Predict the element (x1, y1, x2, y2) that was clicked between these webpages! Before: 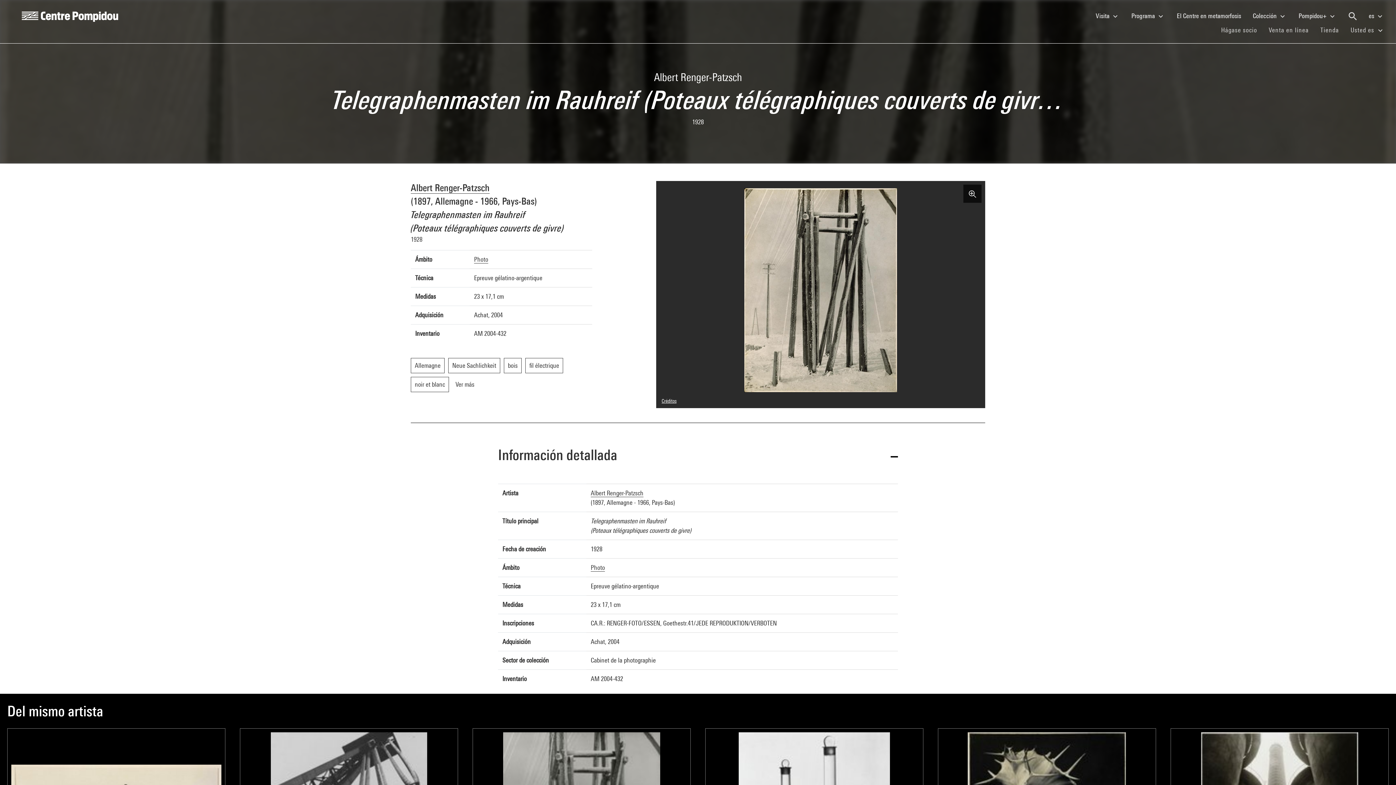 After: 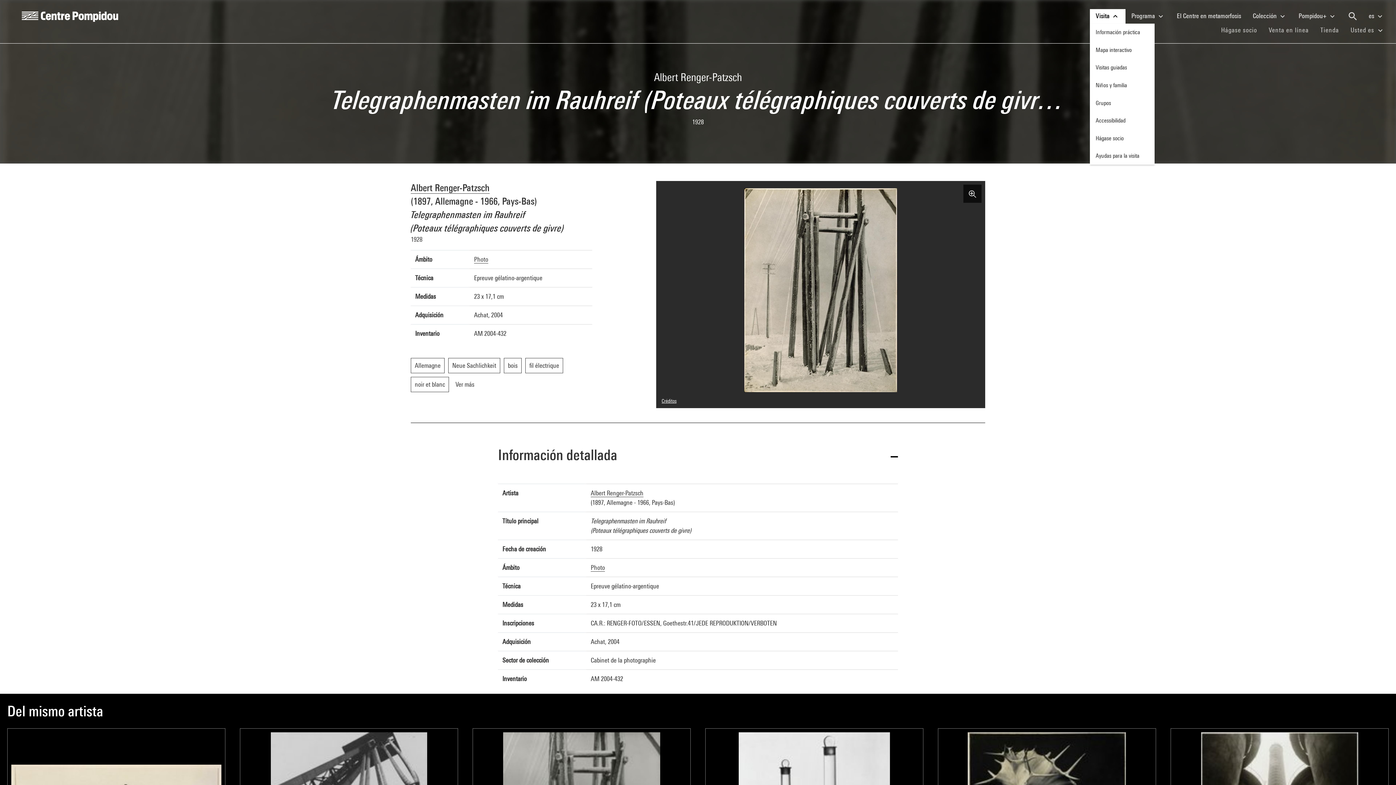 Action: label: Visita  bbox: (1090, 8, 1125, 23)